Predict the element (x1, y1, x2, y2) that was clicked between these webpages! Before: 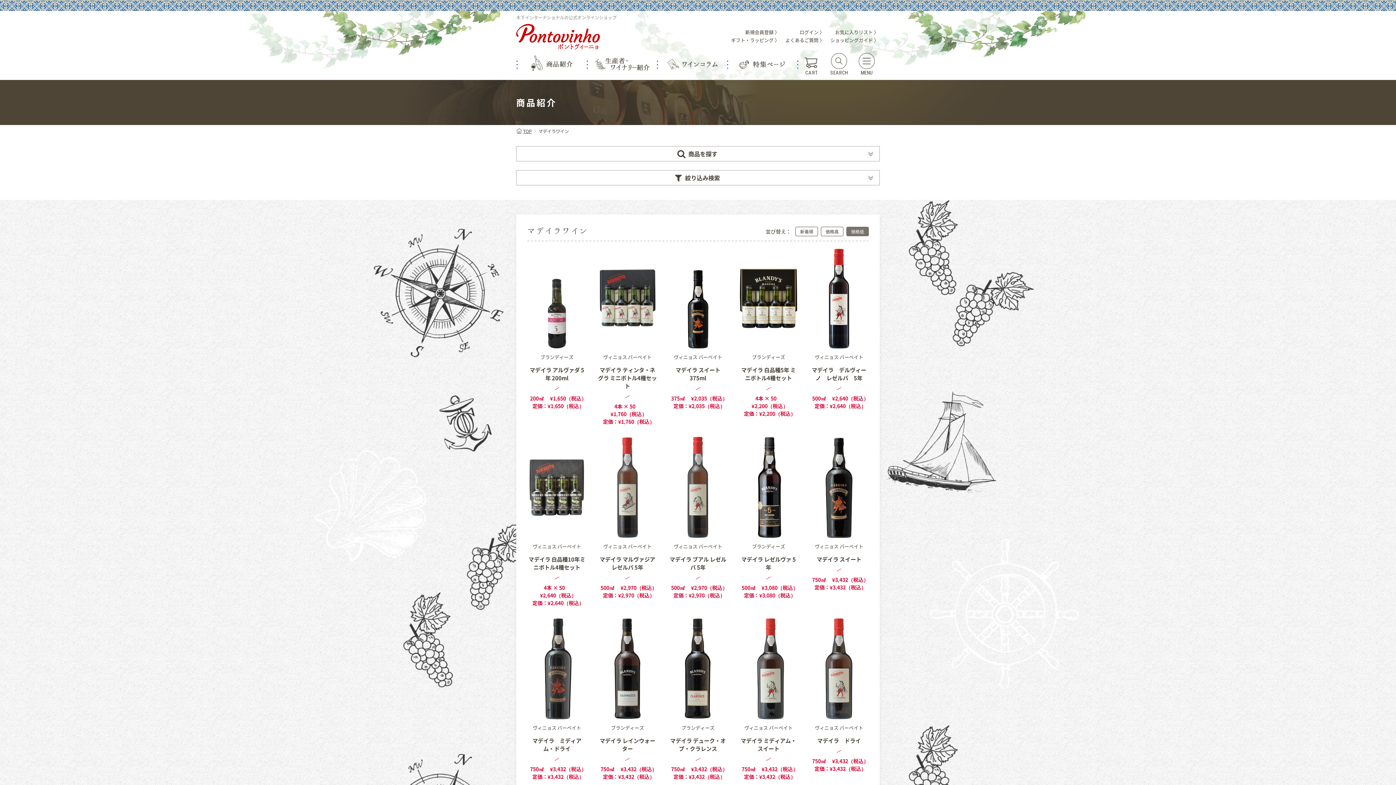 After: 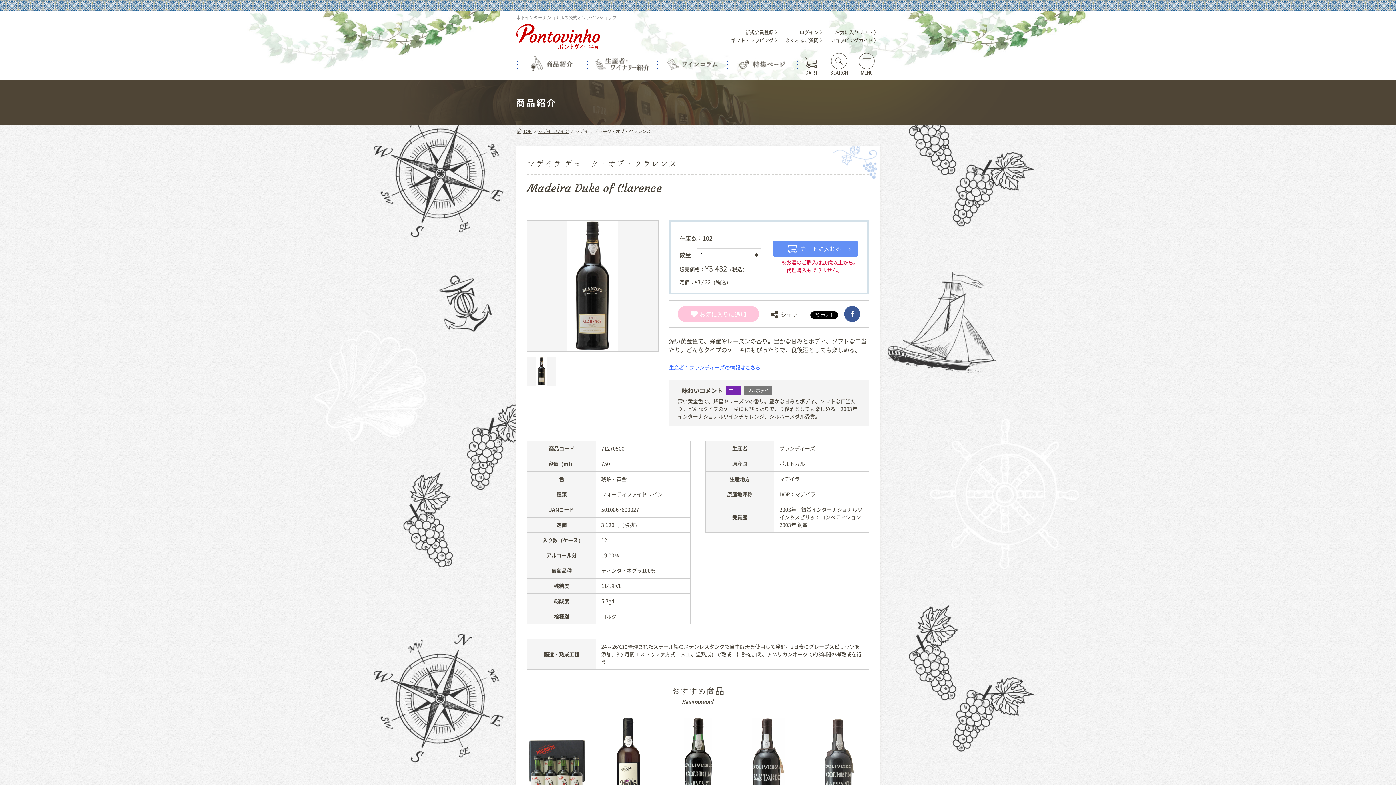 Action: label: ブランディーズ

マデイラ デューク・オブ・クラレンス

750㎖

 

¥3,432（税込）

 

定価：¥3,432（税込） bbox: (668, 618, 728, 781)